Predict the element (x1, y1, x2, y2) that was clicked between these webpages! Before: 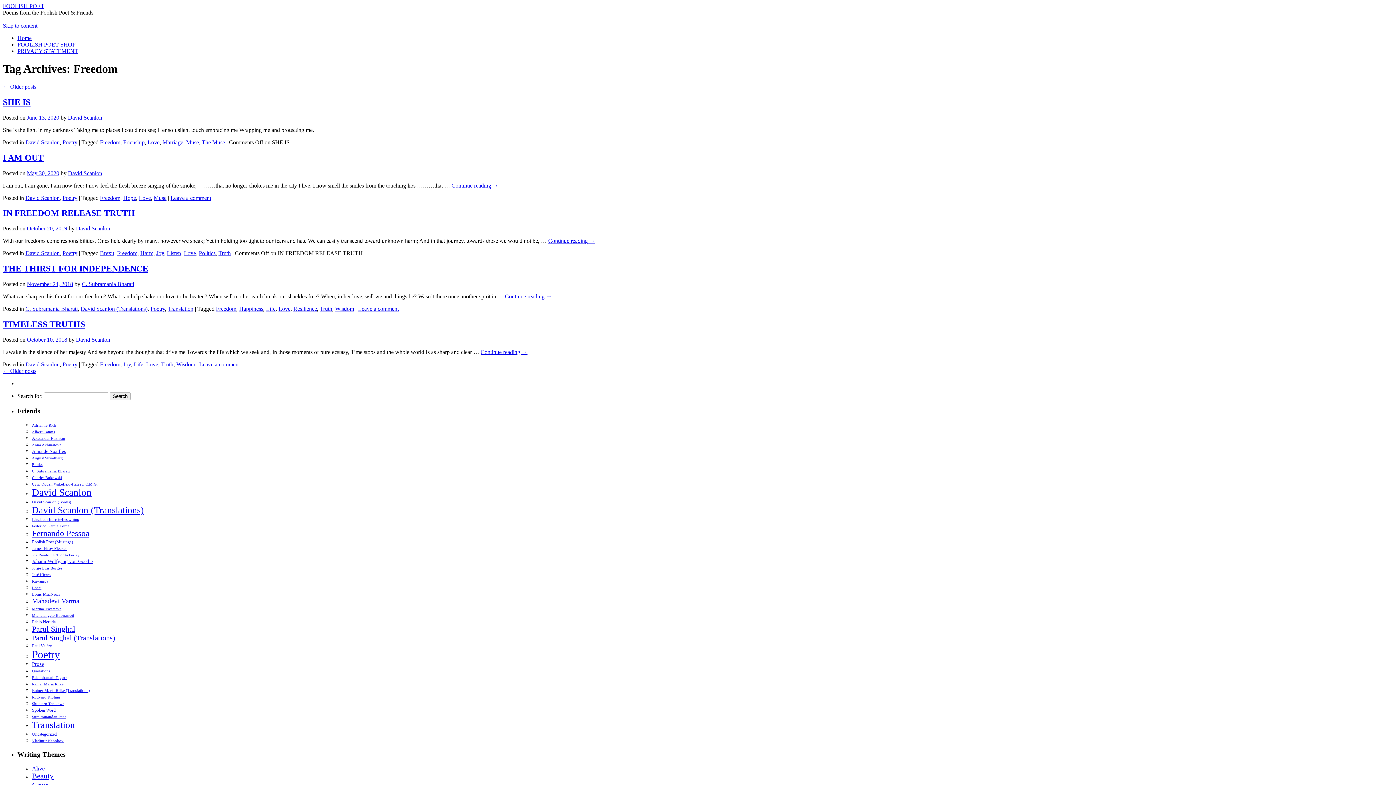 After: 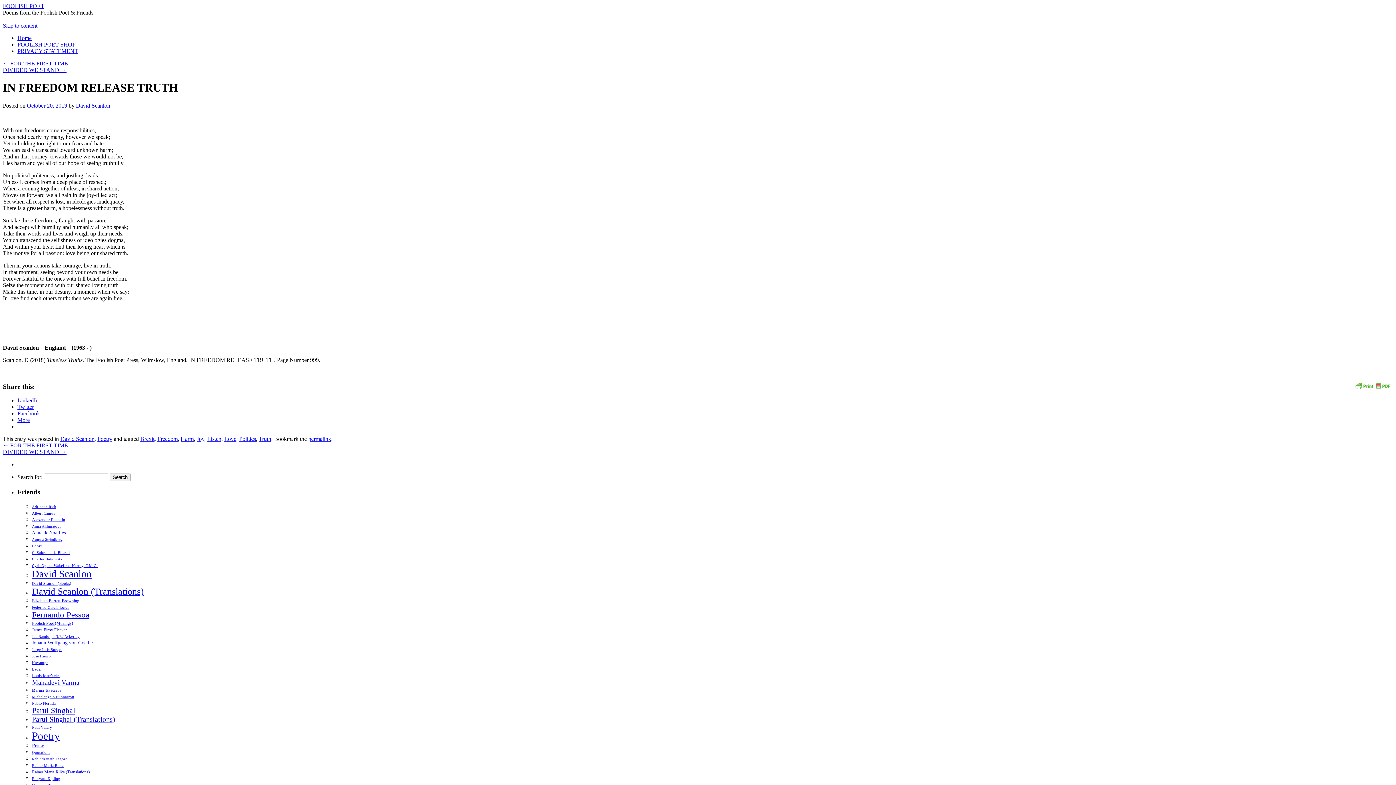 Action: bbox: (548, 237, 595, 244) label: Continue reading →